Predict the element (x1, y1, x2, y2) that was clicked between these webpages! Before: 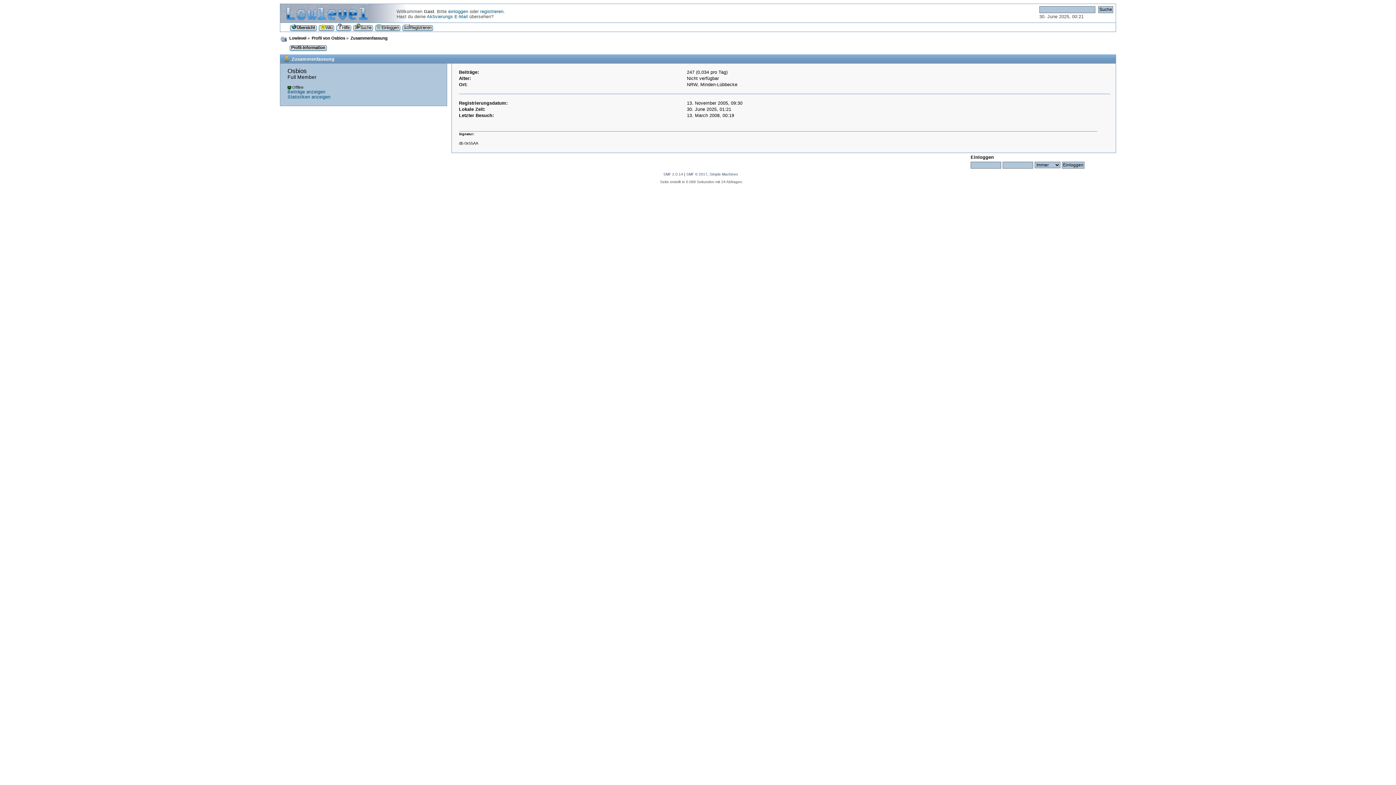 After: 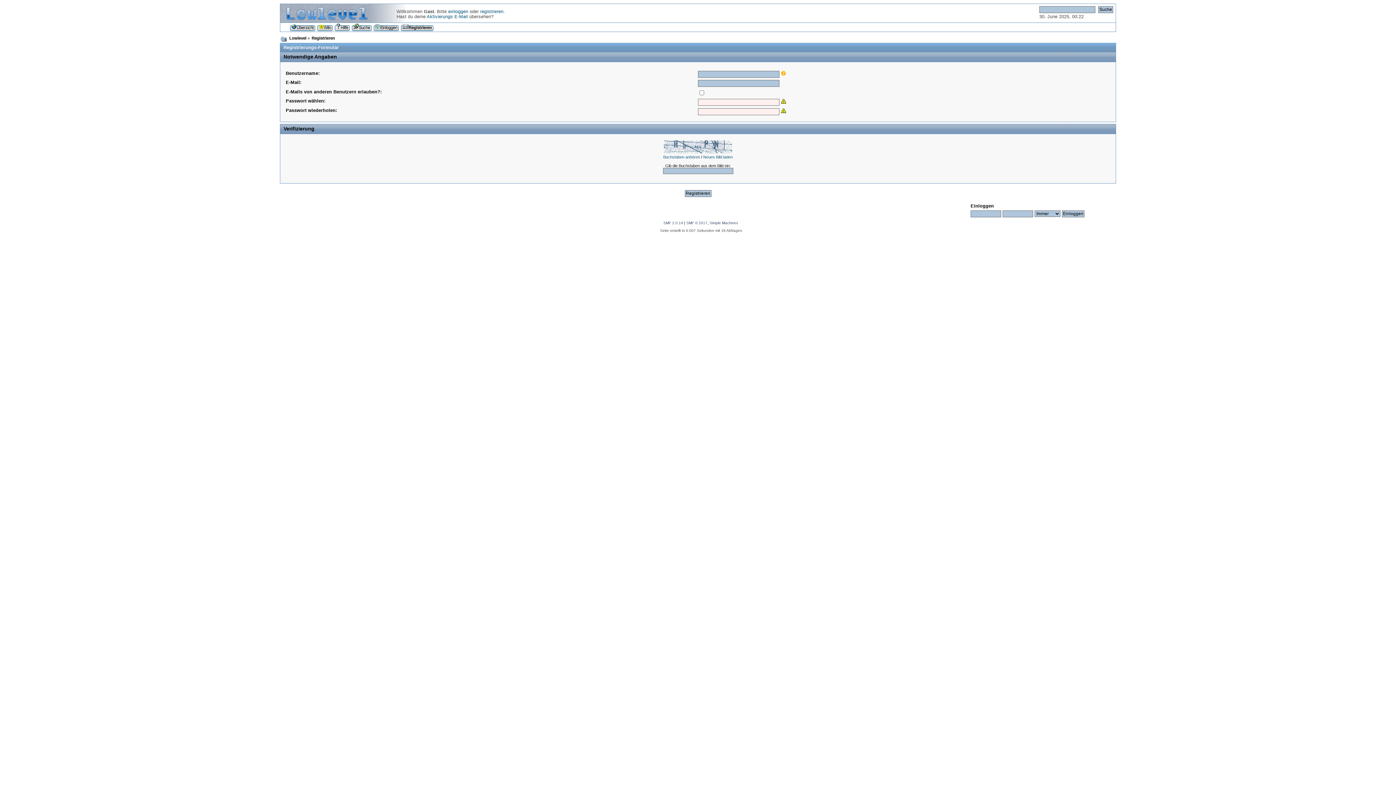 Action: bbox: (404, 22, 433, 31) label: Registrieren